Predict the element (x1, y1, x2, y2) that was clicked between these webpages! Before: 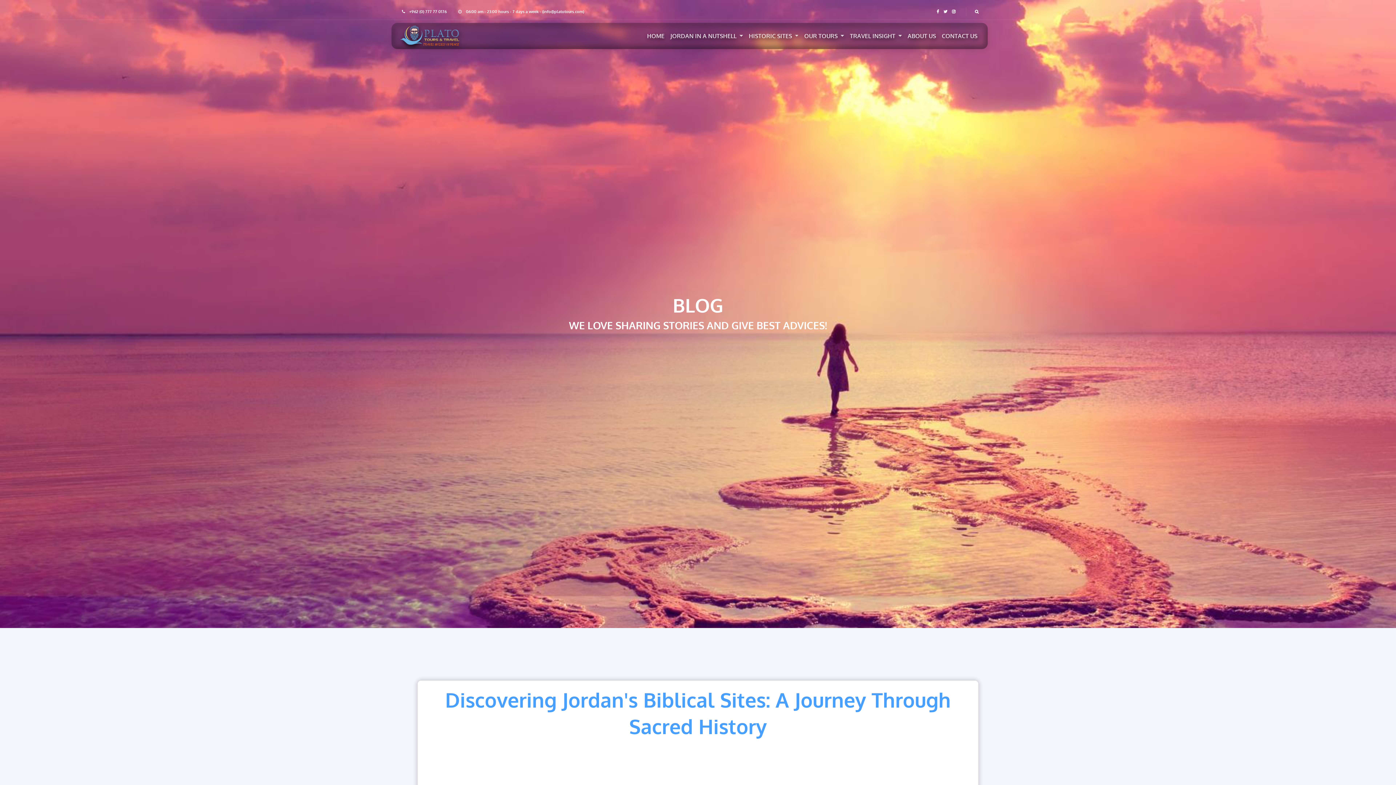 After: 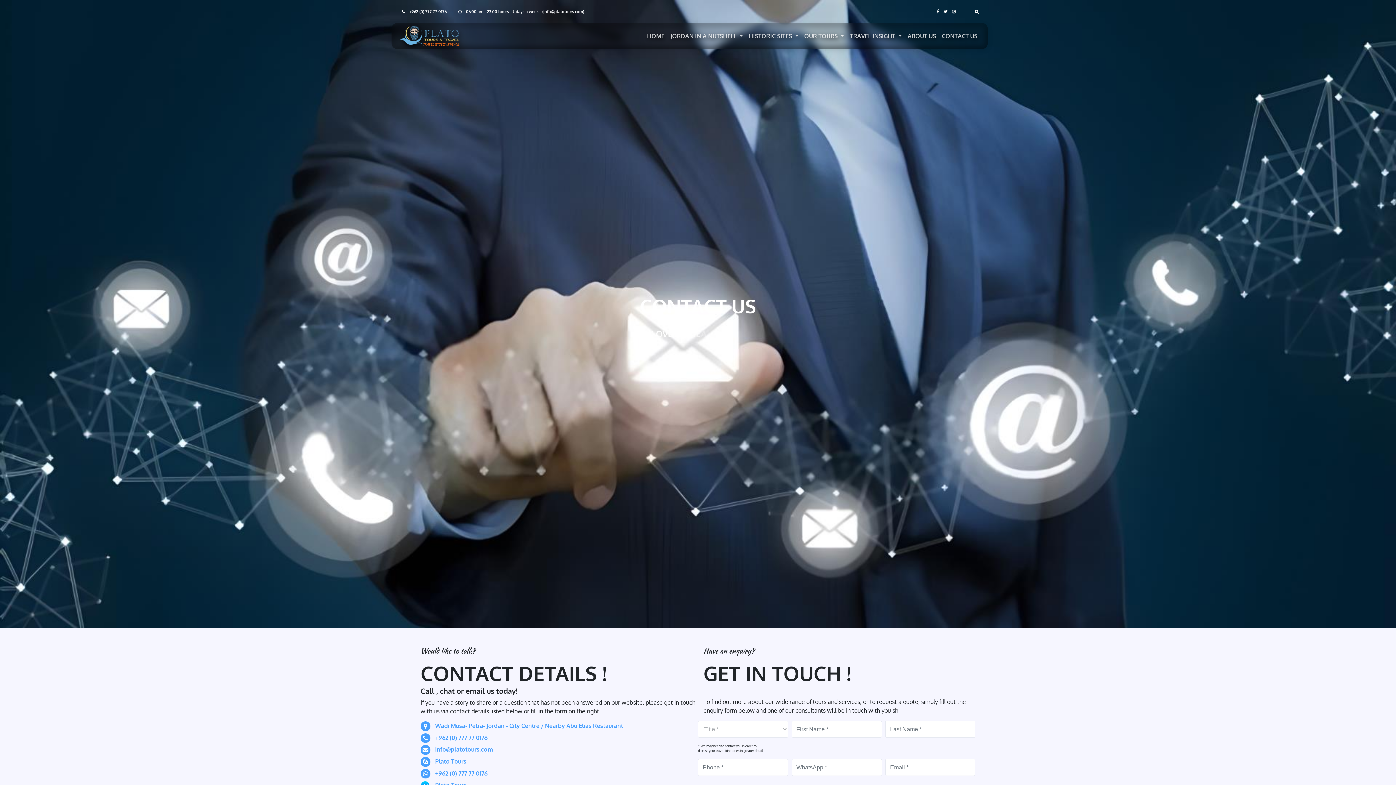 Action: bbox: (939, 28, 980, 43) label: CONTACT US